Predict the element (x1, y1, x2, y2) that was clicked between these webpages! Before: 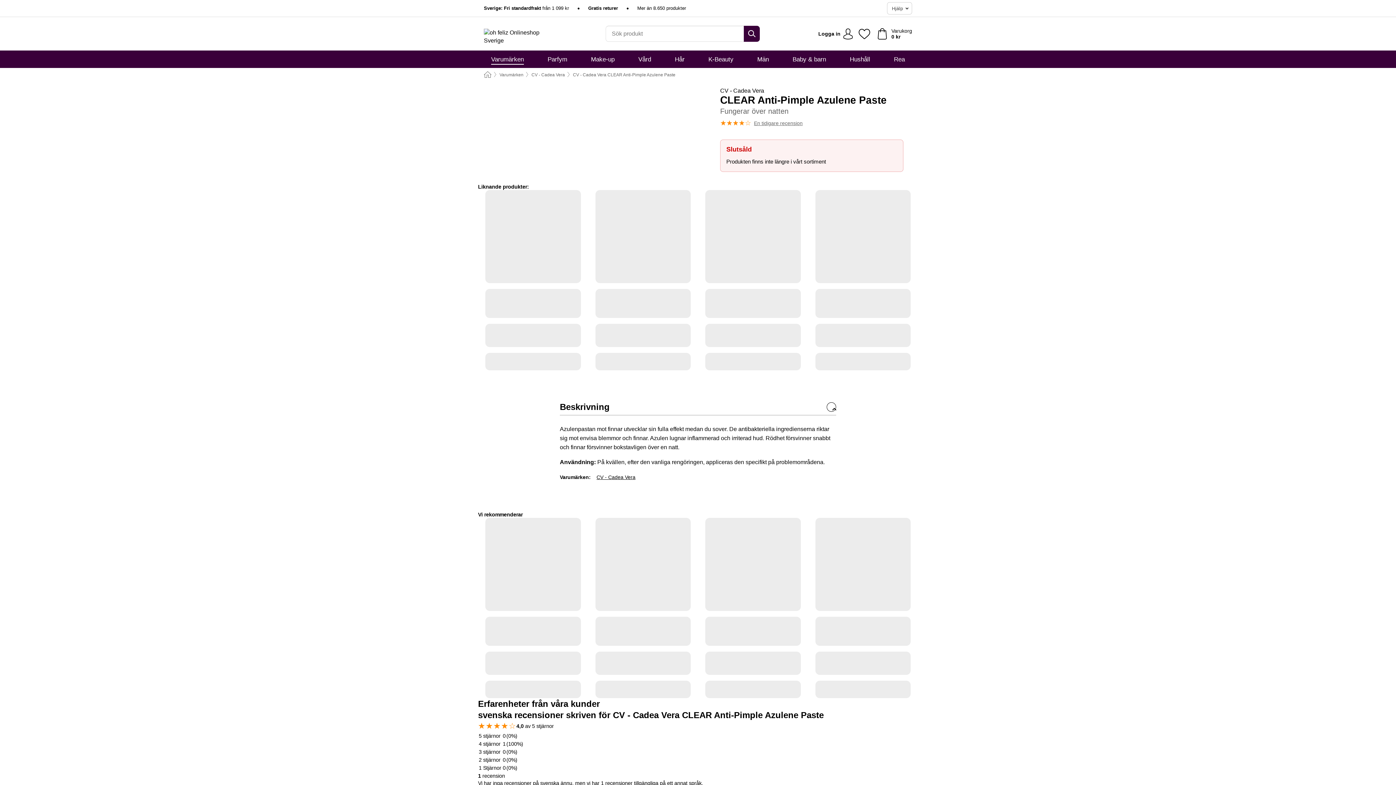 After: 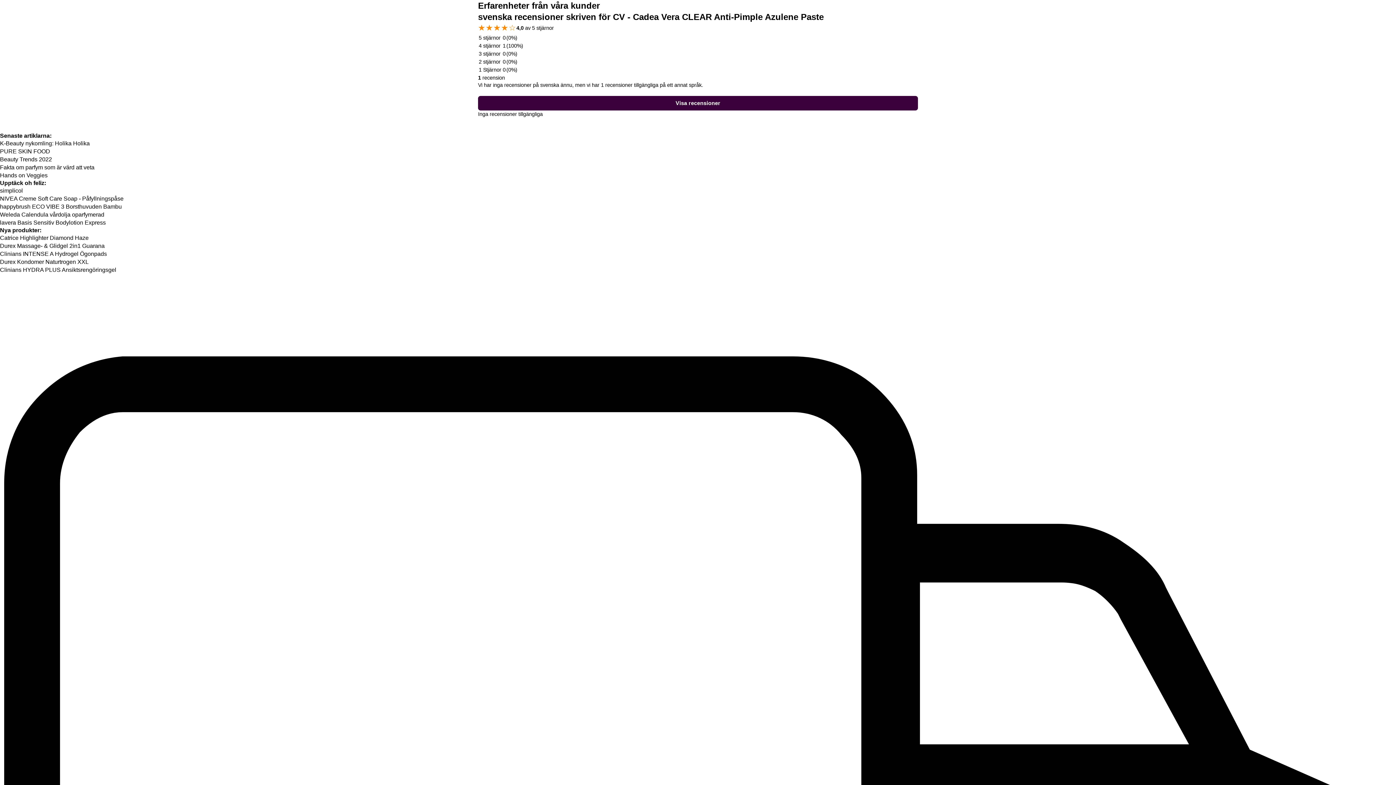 Action: bbox: (720, 118, 802, 128) label: En tidigare recension